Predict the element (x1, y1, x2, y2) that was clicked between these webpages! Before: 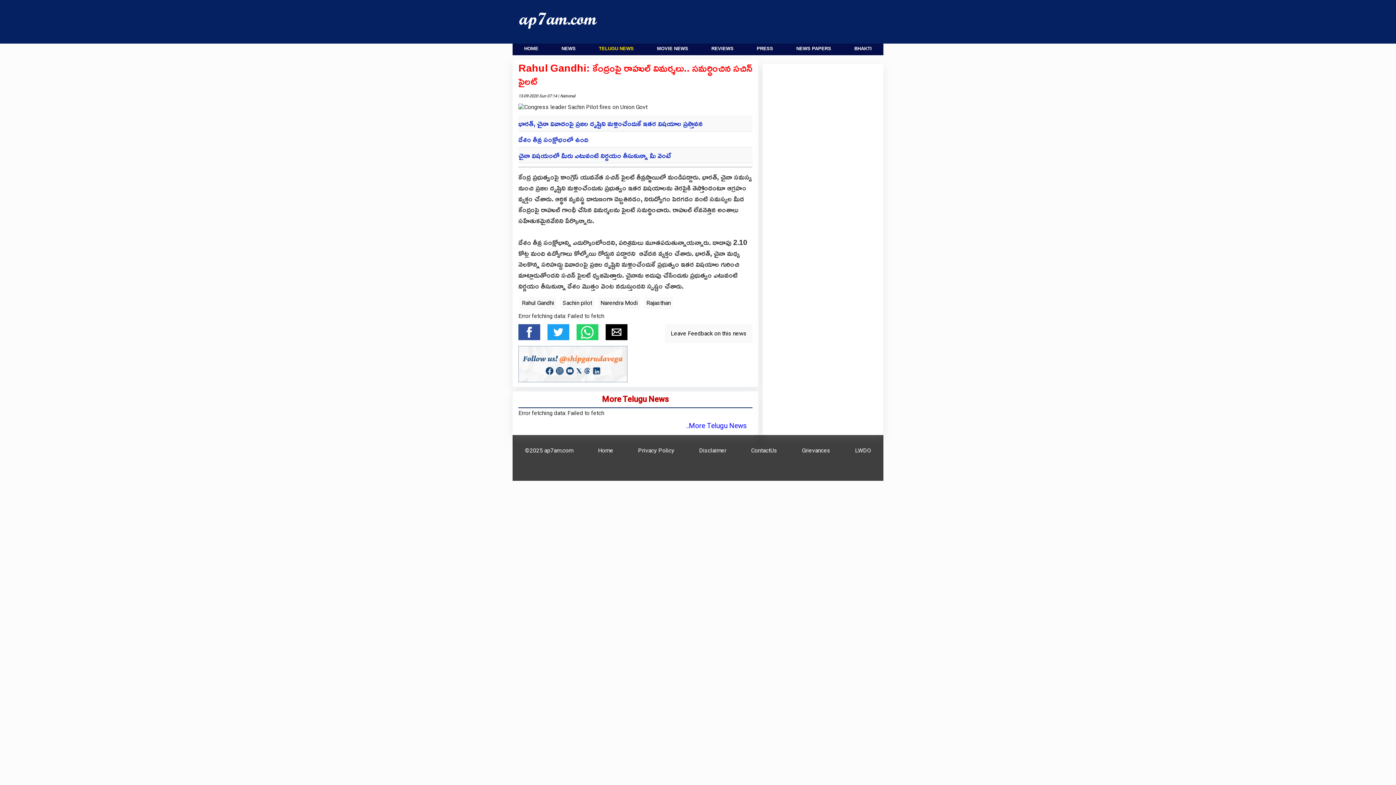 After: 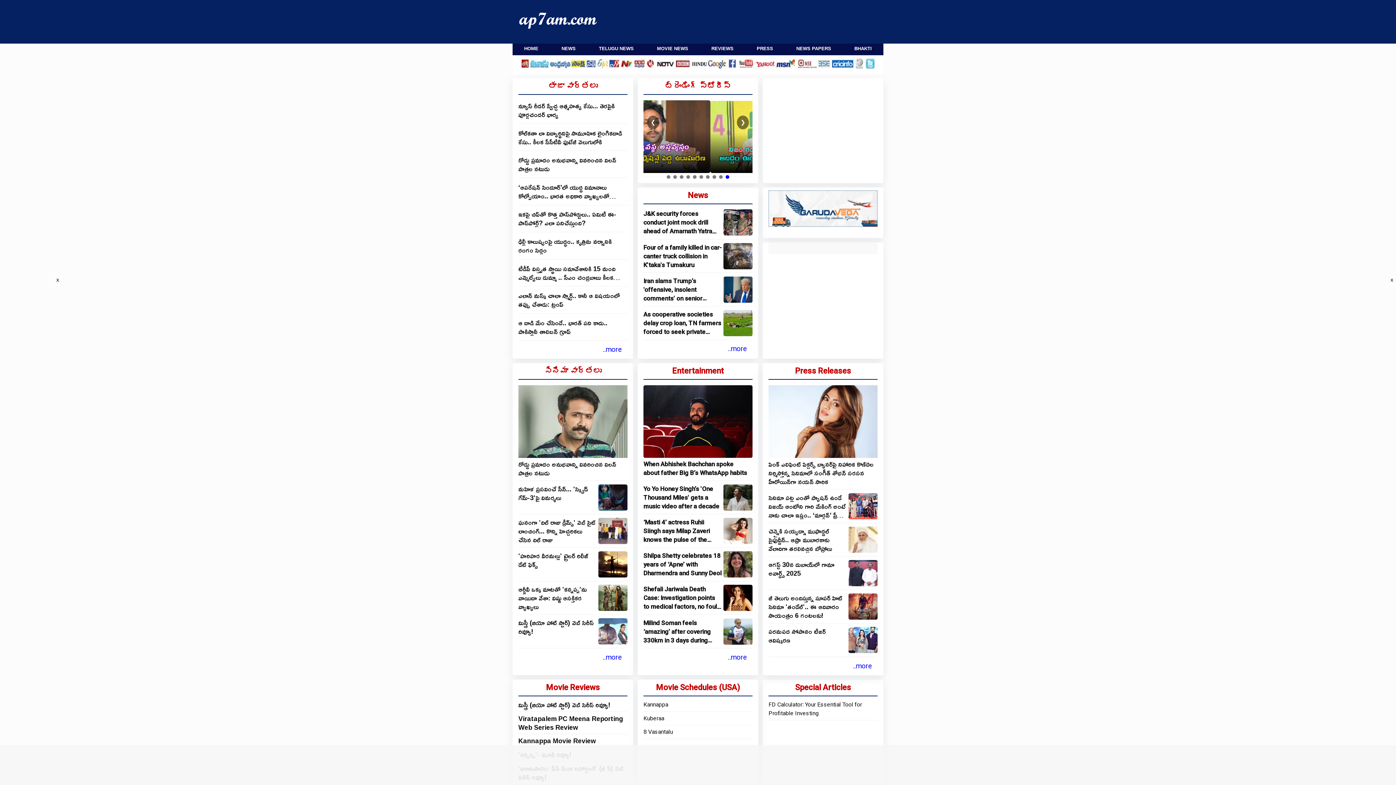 Action: label: Home bbox: (598, 447, 613, 454)